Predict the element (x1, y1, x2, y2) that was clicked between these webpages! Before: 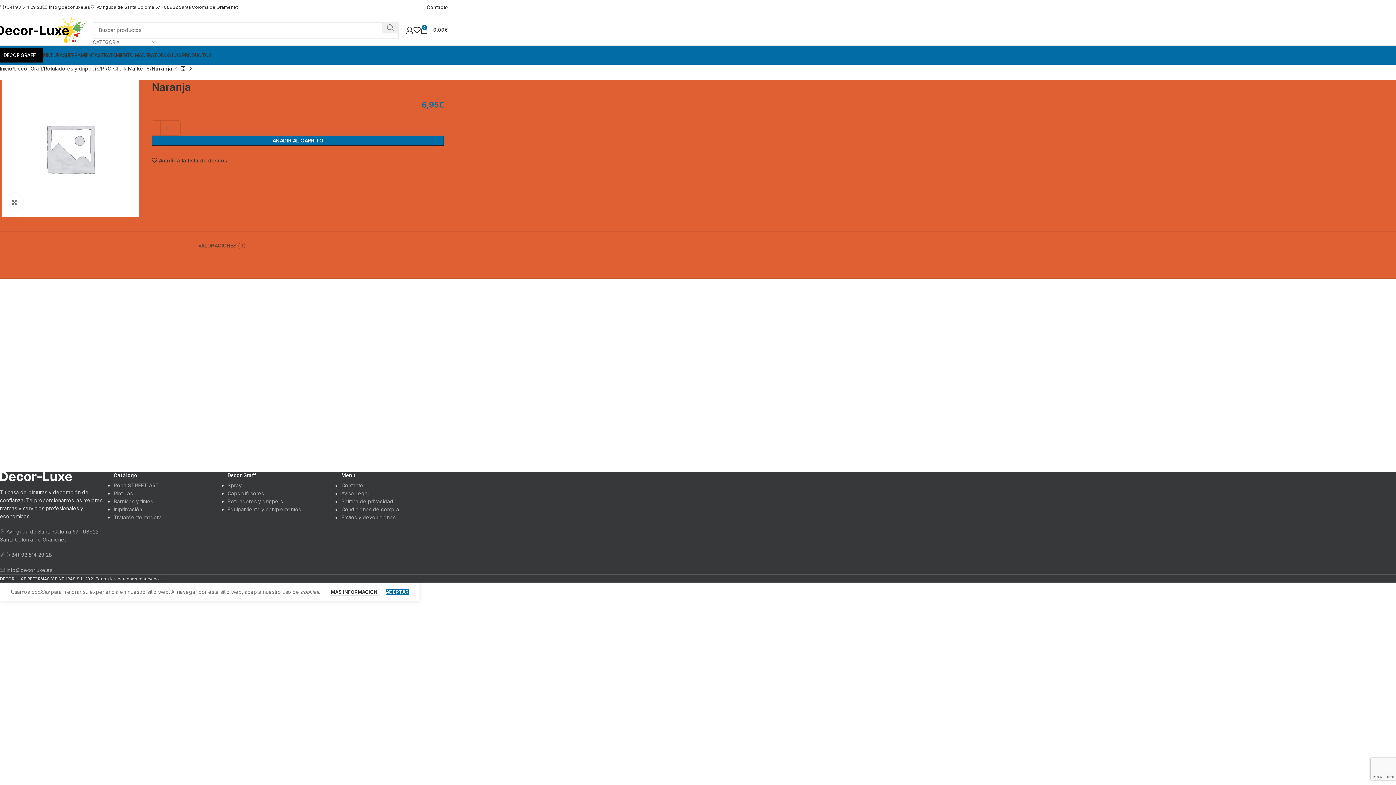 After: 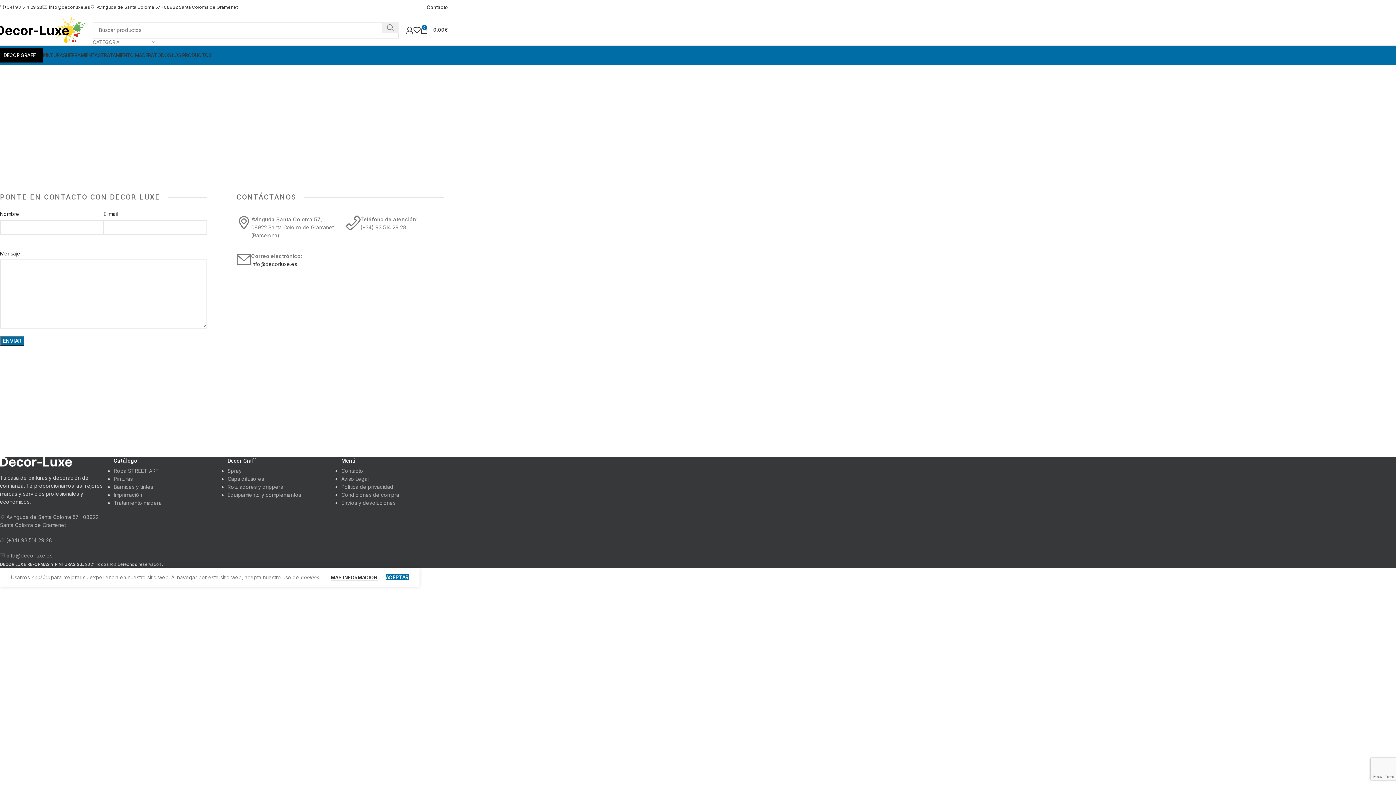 Action: bbox: (341, 482, 363, 488) label: Contacto